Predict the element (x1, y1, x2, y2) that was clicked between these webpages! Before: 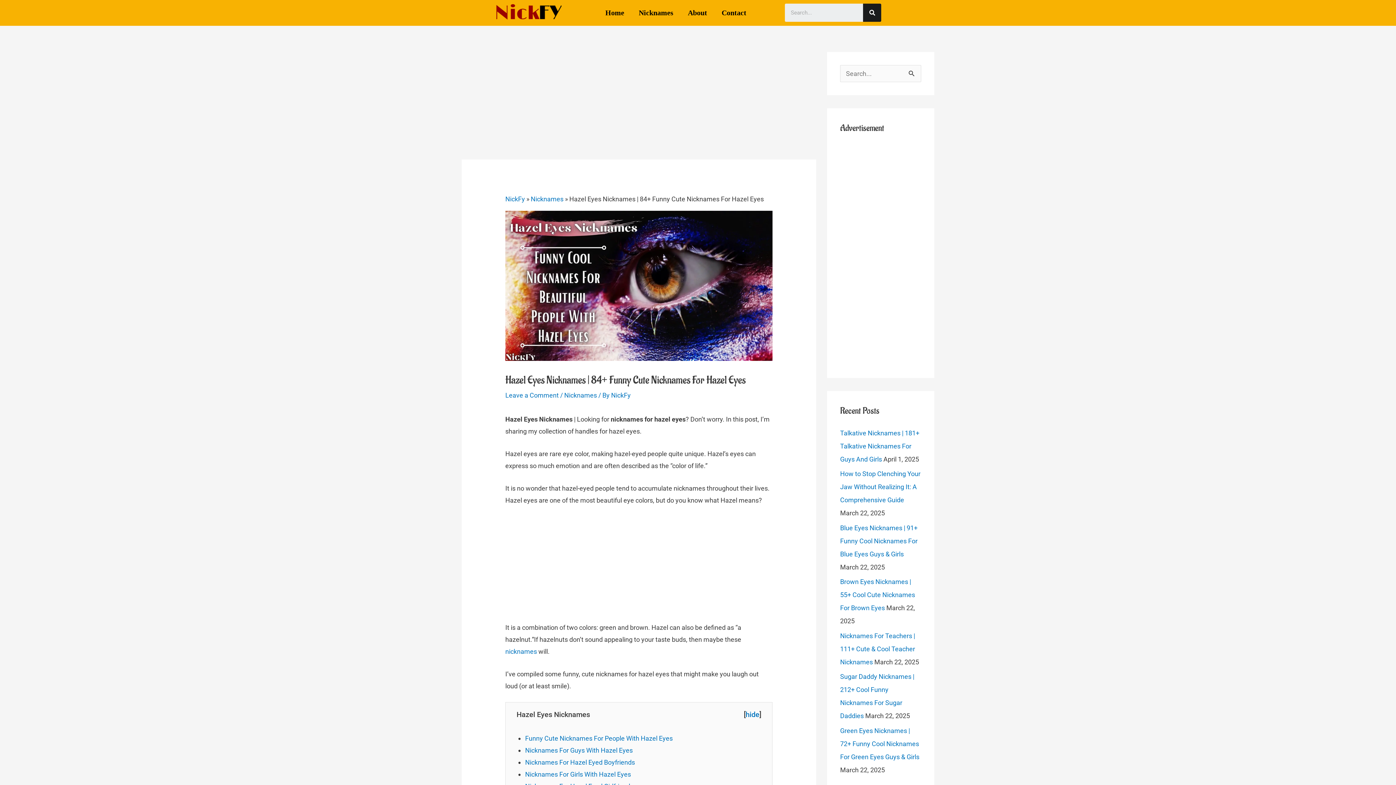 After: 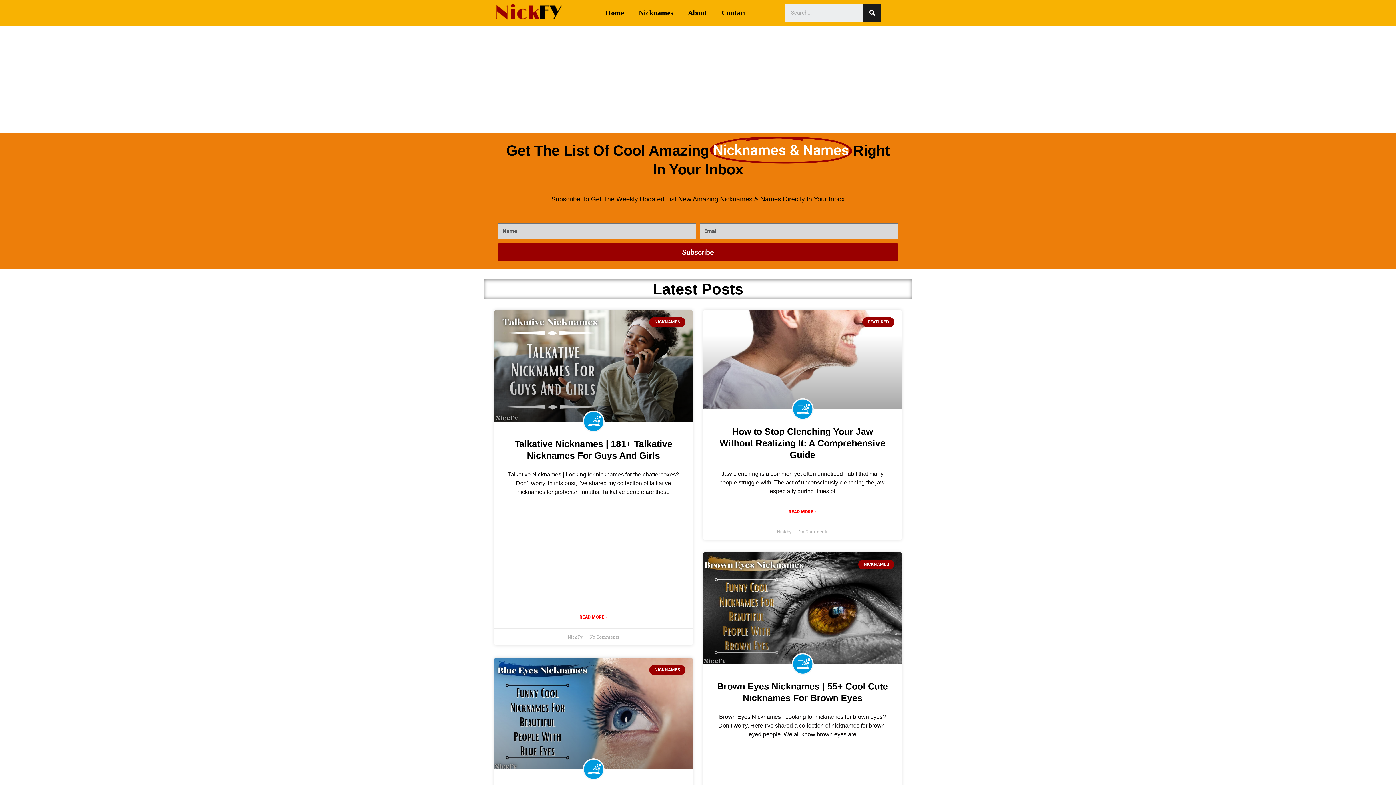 Action: label: NickFy bbox: (505, 195, 525, 202)